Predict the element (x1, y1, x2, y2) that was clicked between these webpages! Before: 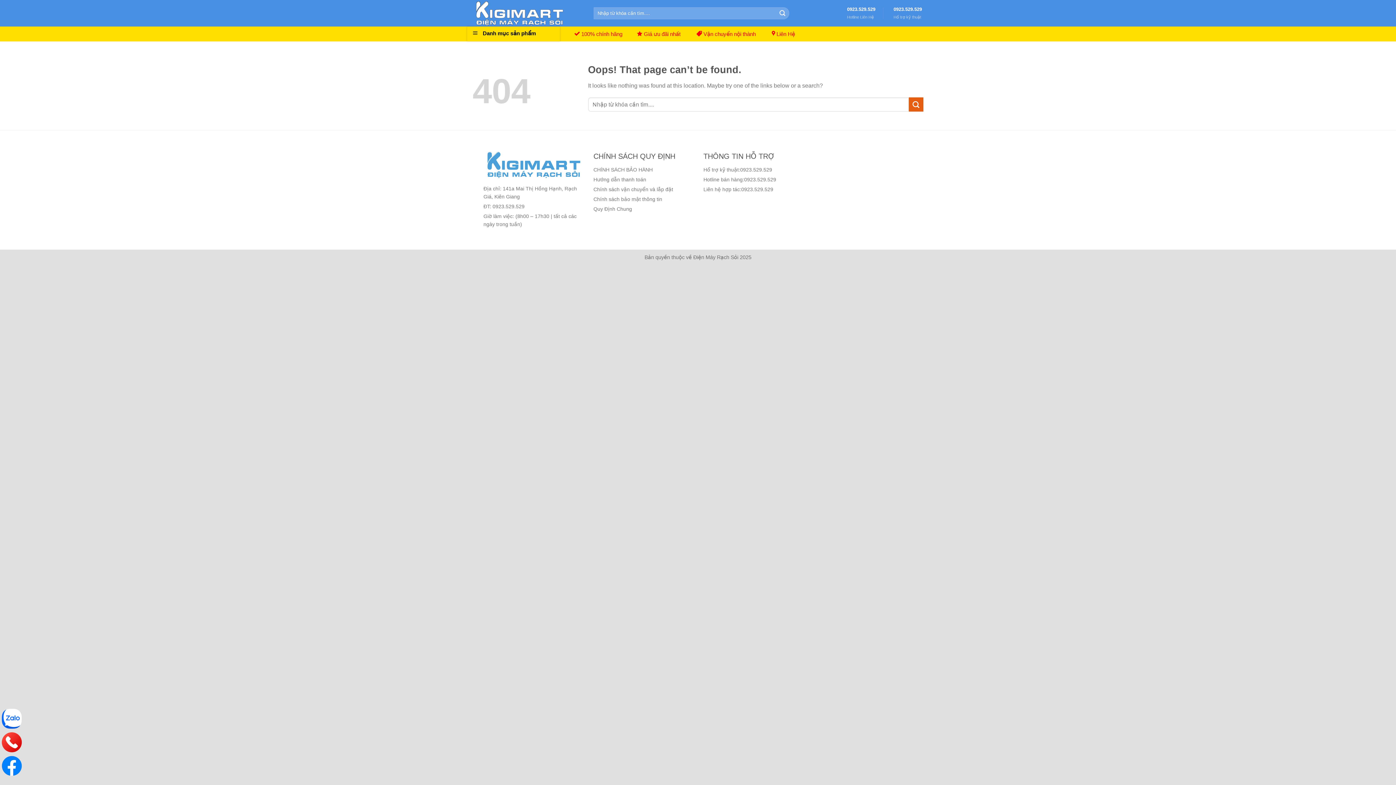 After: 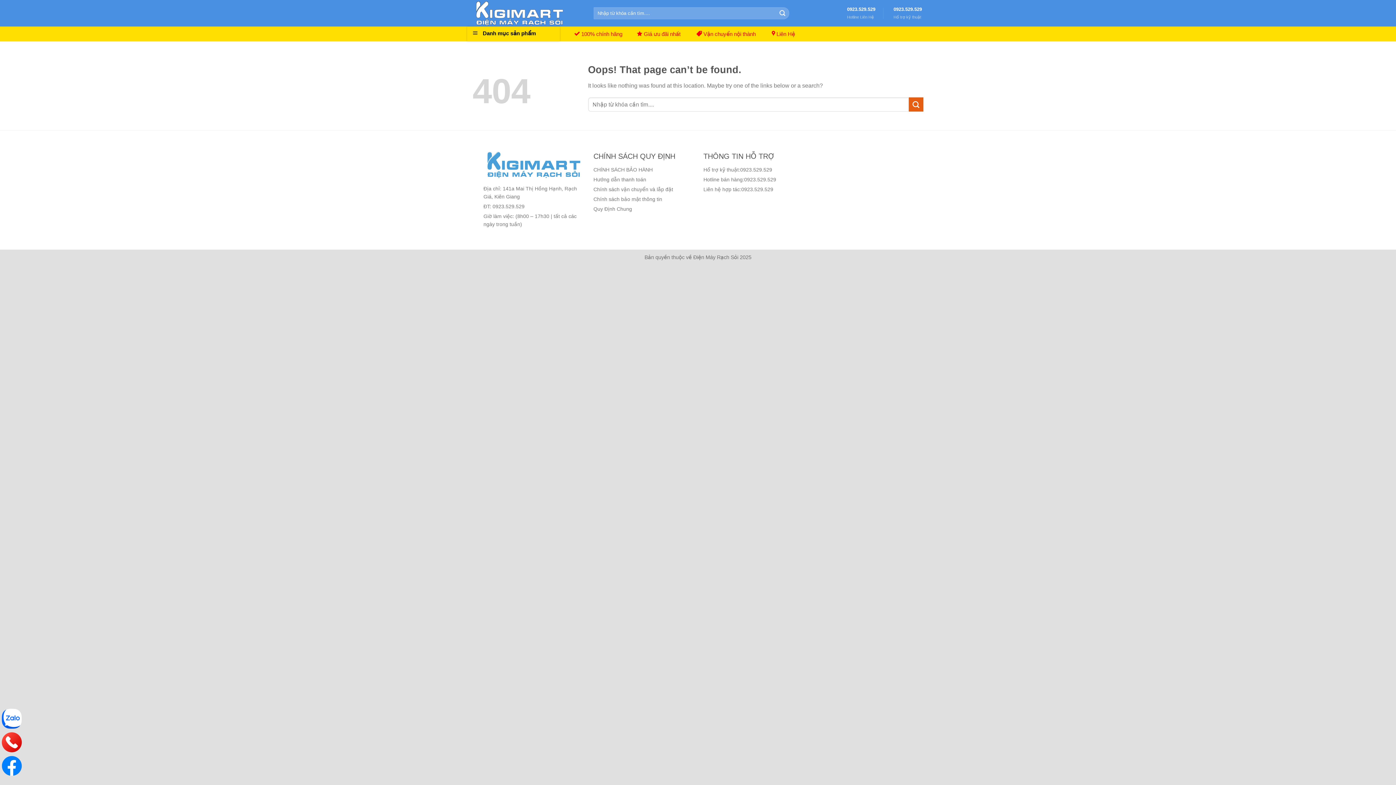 Action: label: 0923.529.529 bbox: (847, 5, 875, 13)